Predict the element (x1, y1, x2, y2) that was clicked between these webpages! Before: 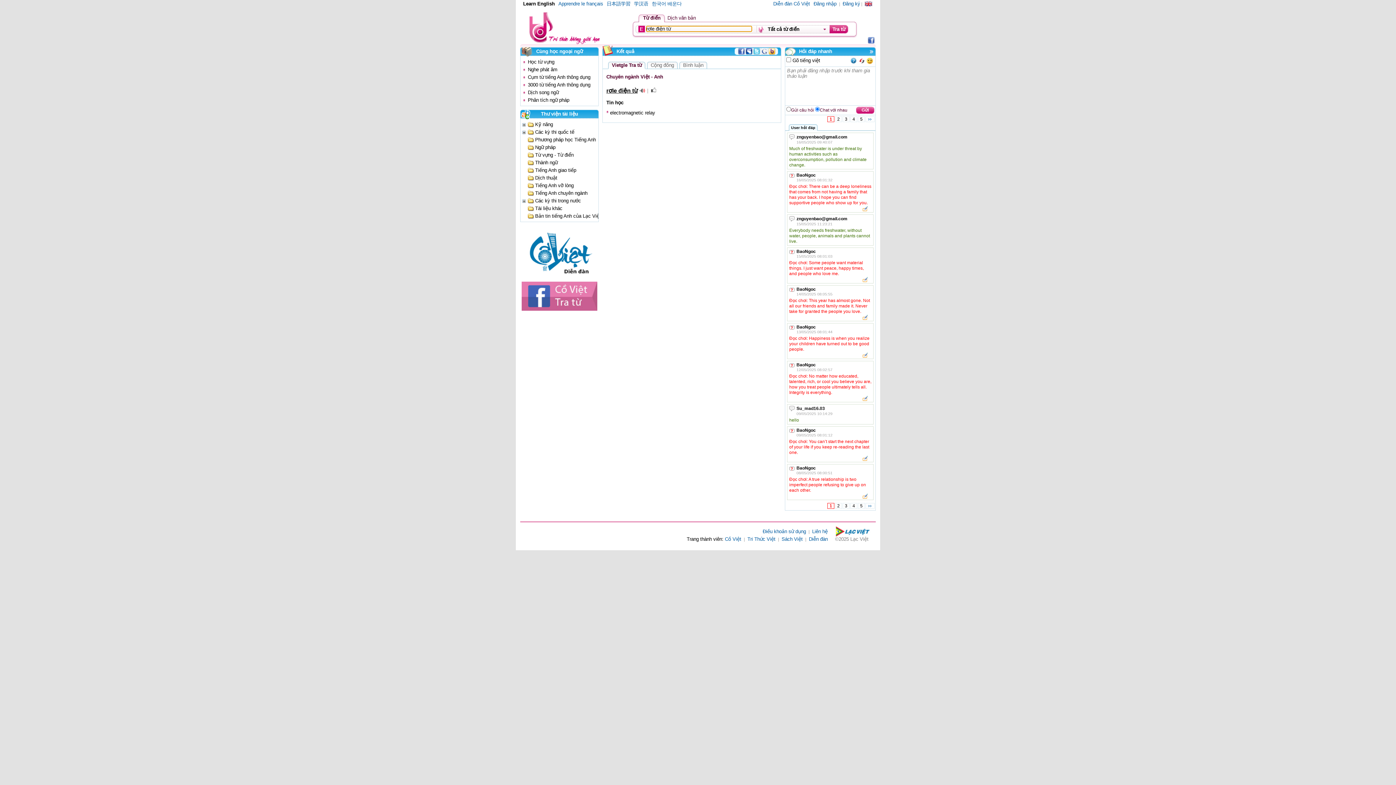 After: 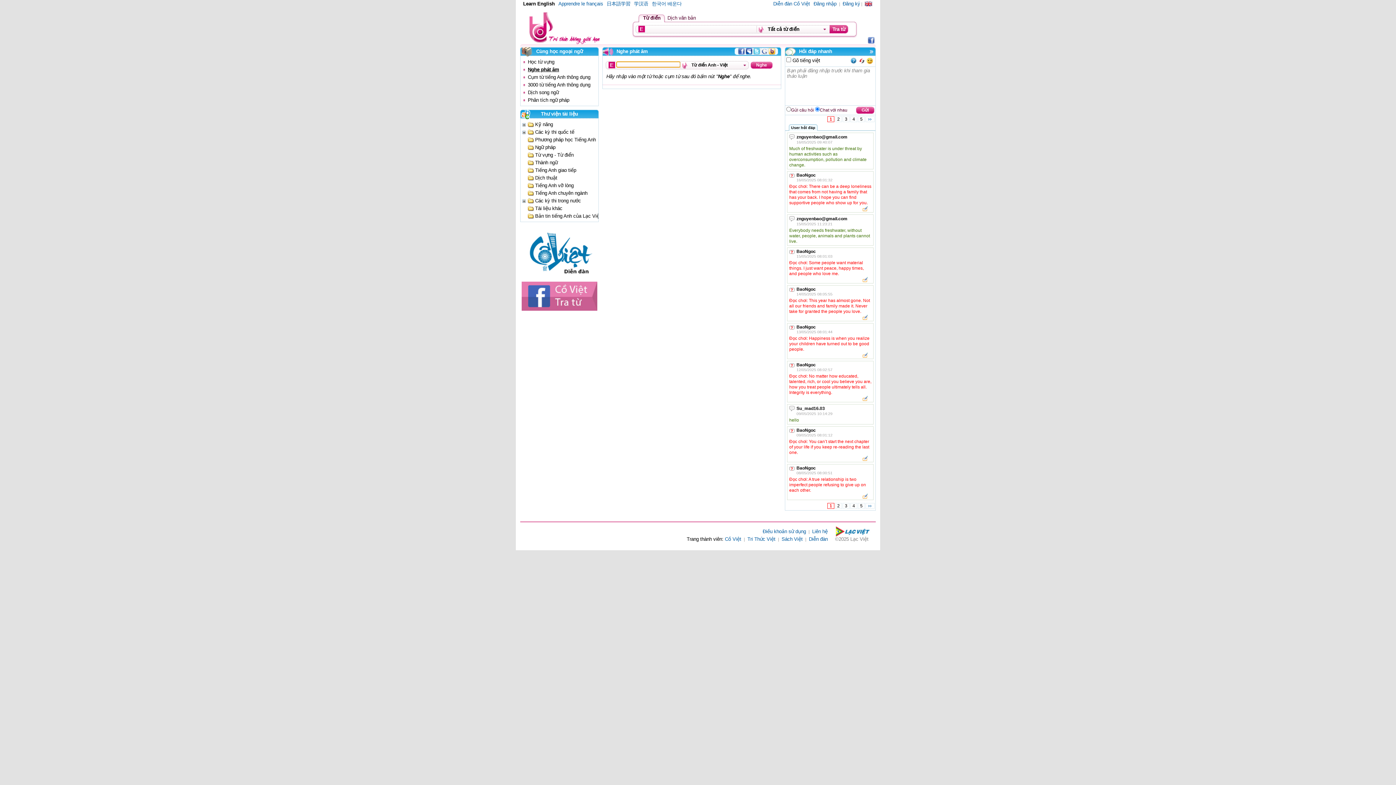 Action: bbox: (528, 66, 557, 72) label: Nghe phát âm